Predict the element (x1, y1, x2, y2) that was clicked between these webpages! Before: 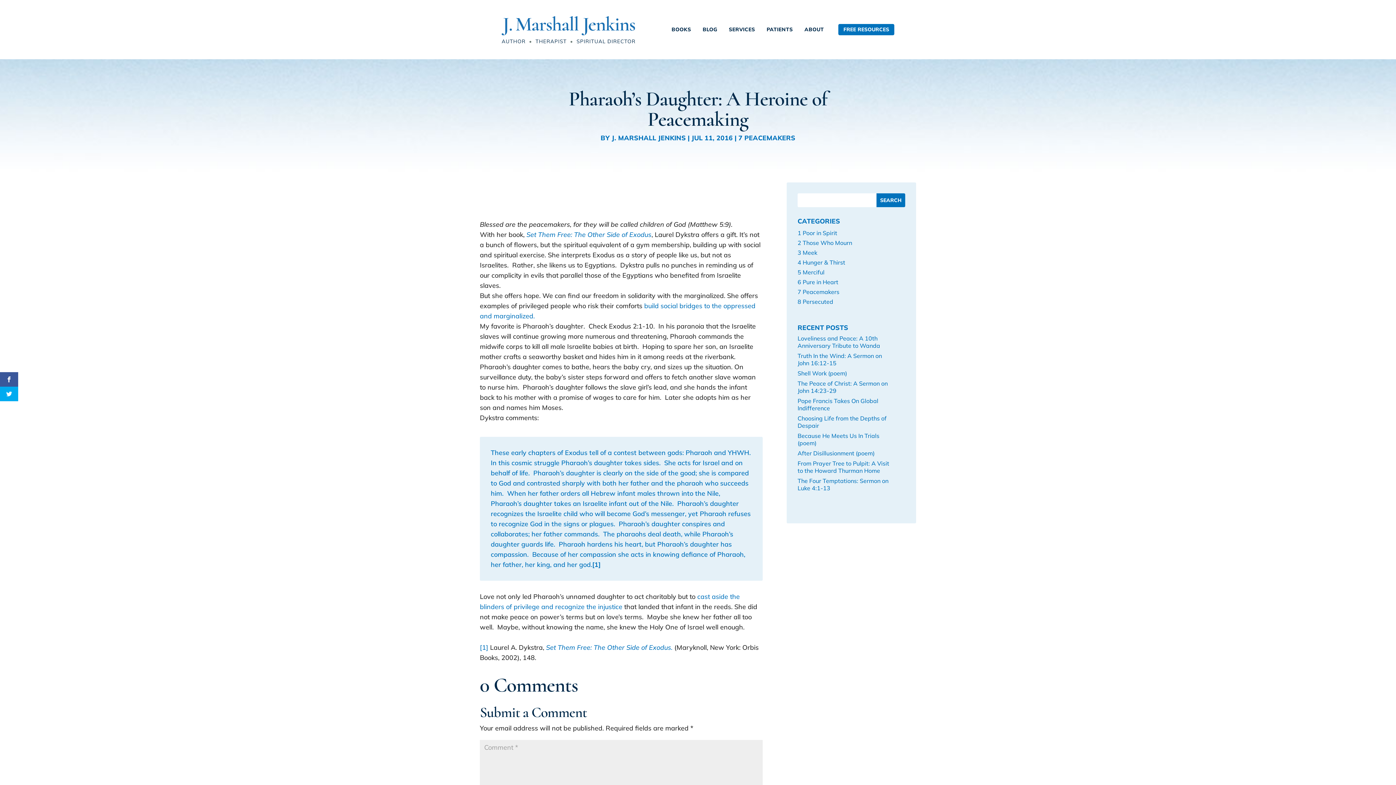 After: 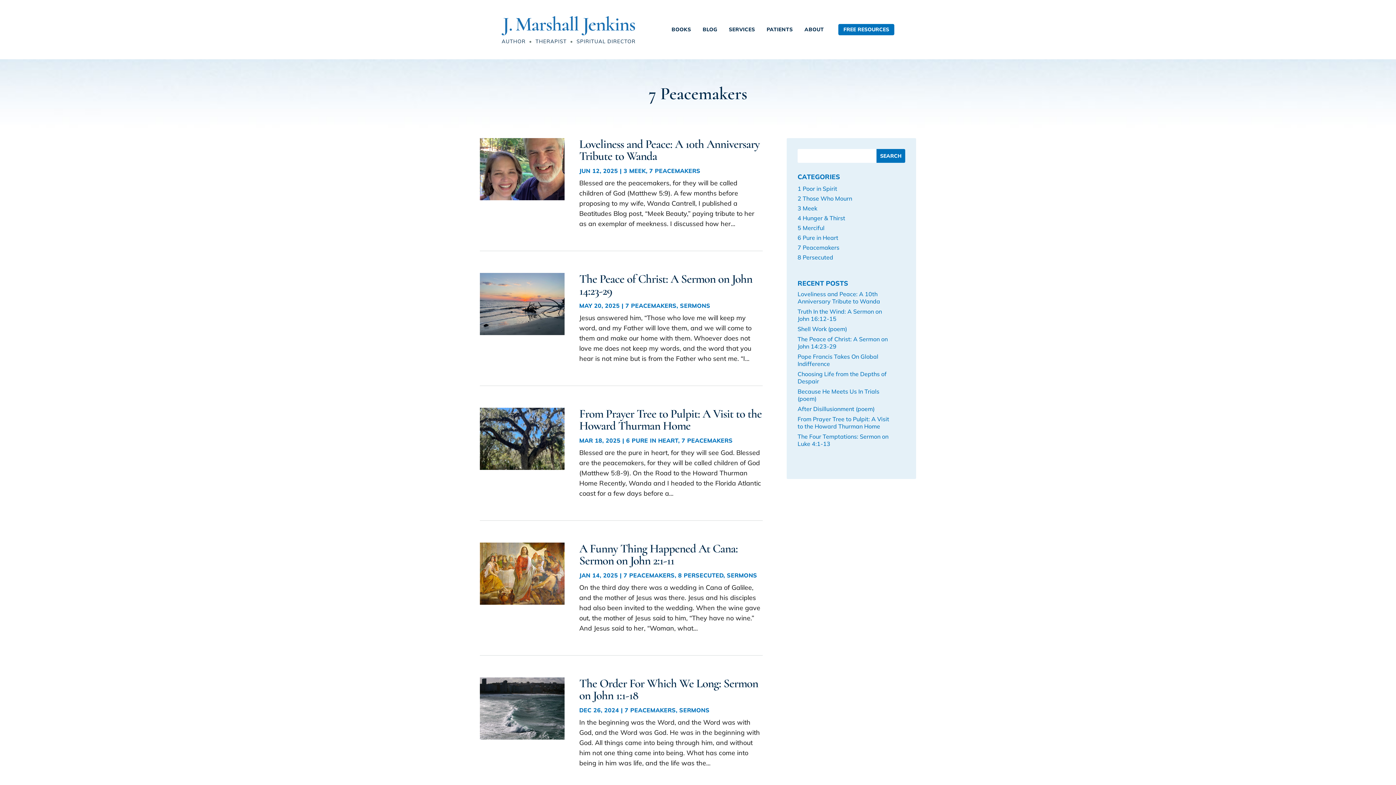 Action: label: 7 Peacemakers bbox: (797, 288, 839, 295)